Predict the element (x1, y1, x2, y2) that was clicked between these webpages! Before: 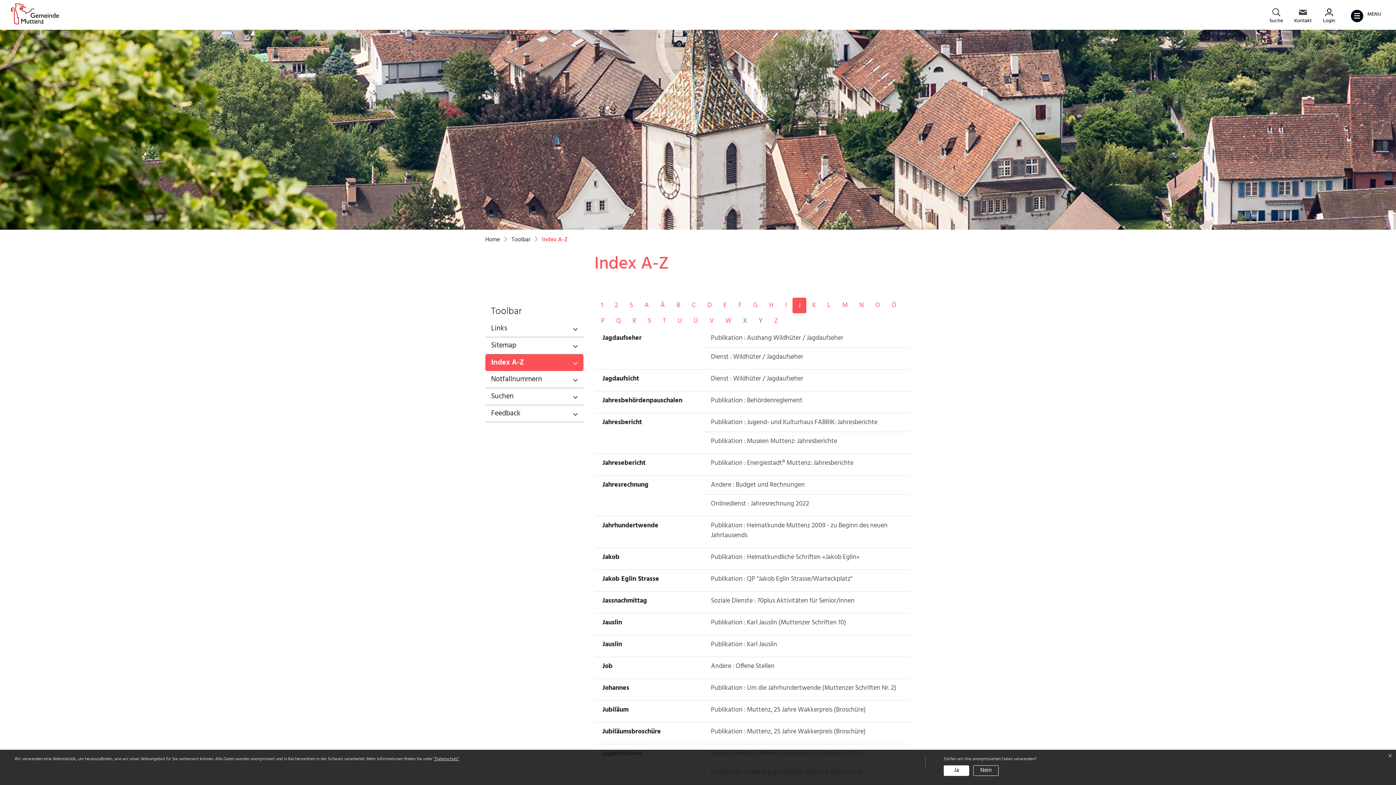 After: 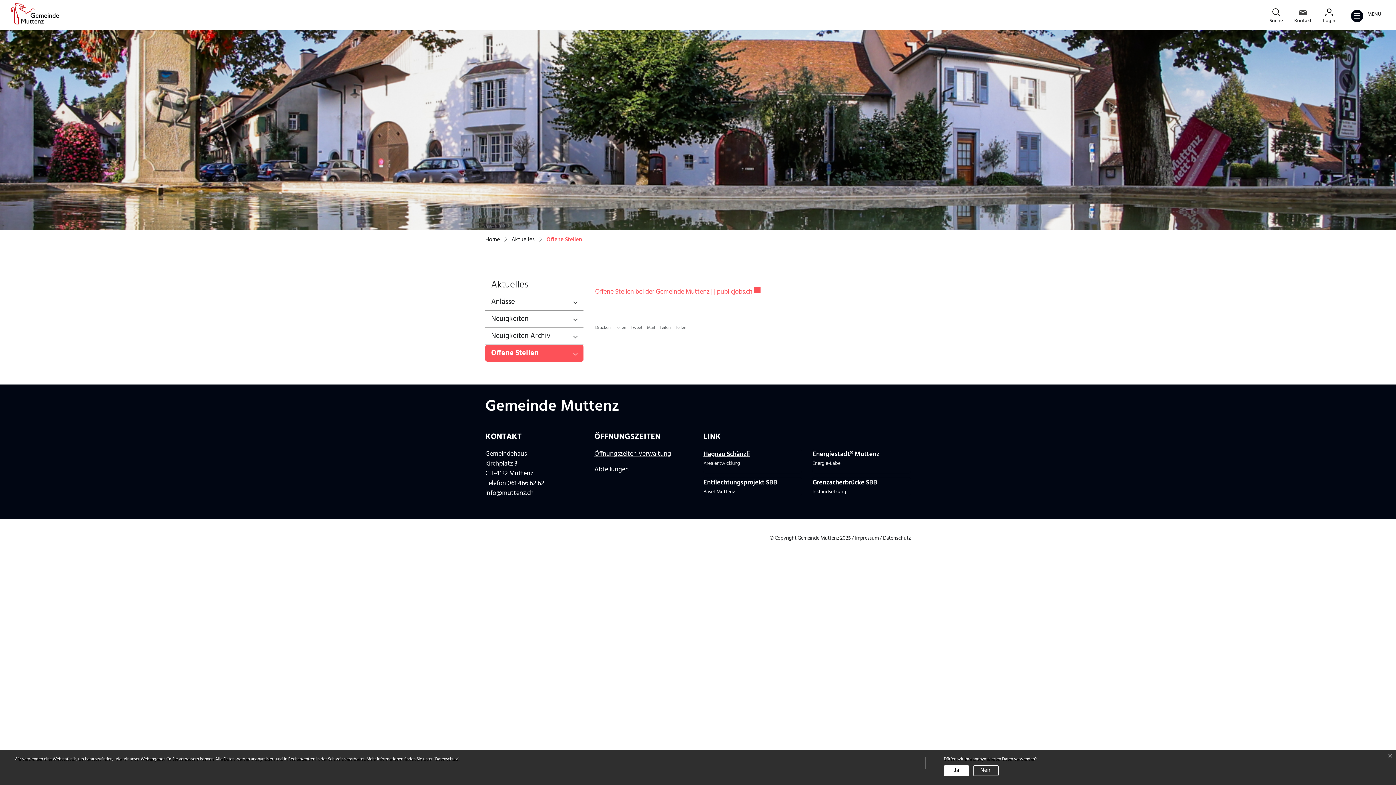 Action: label: Andere : Offene Stellen bbox: (703, 657, 910, 676)